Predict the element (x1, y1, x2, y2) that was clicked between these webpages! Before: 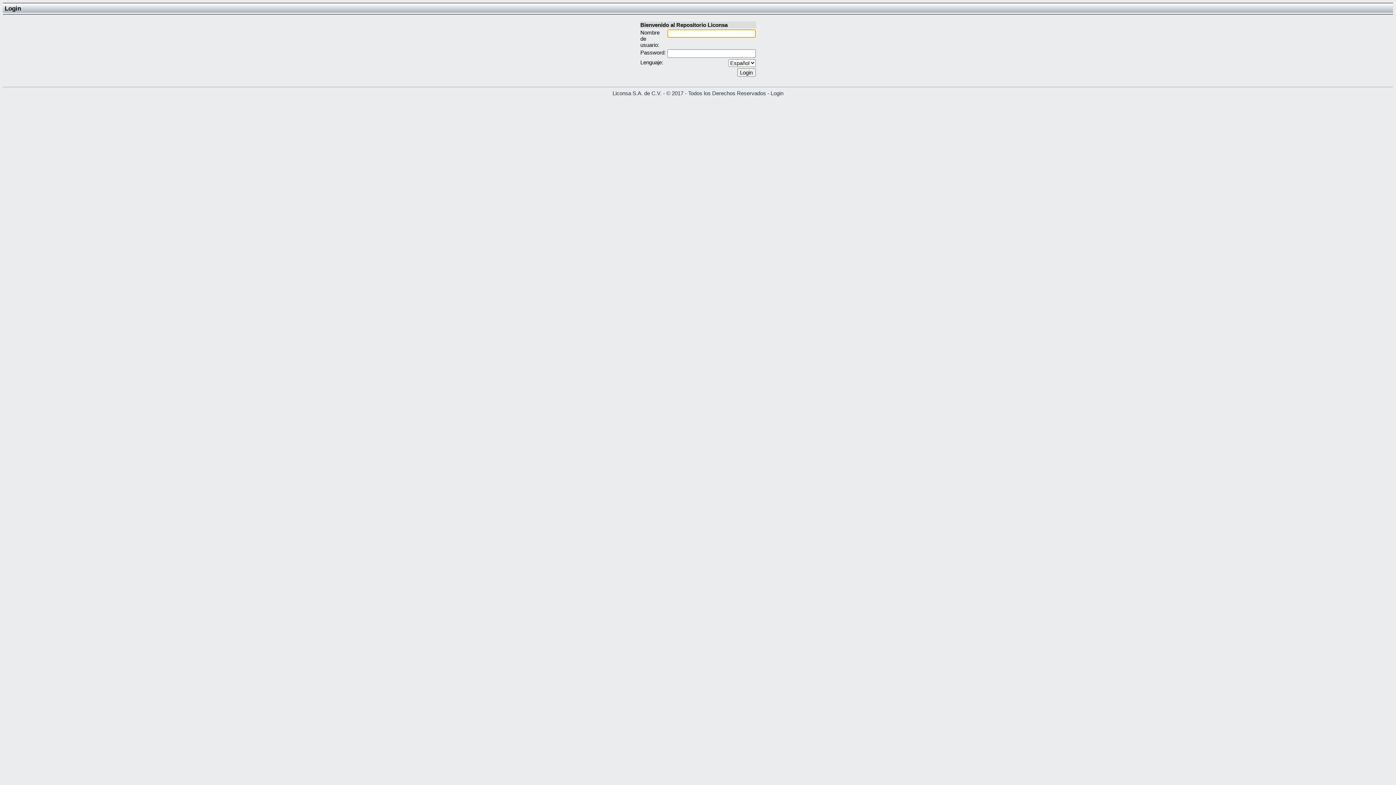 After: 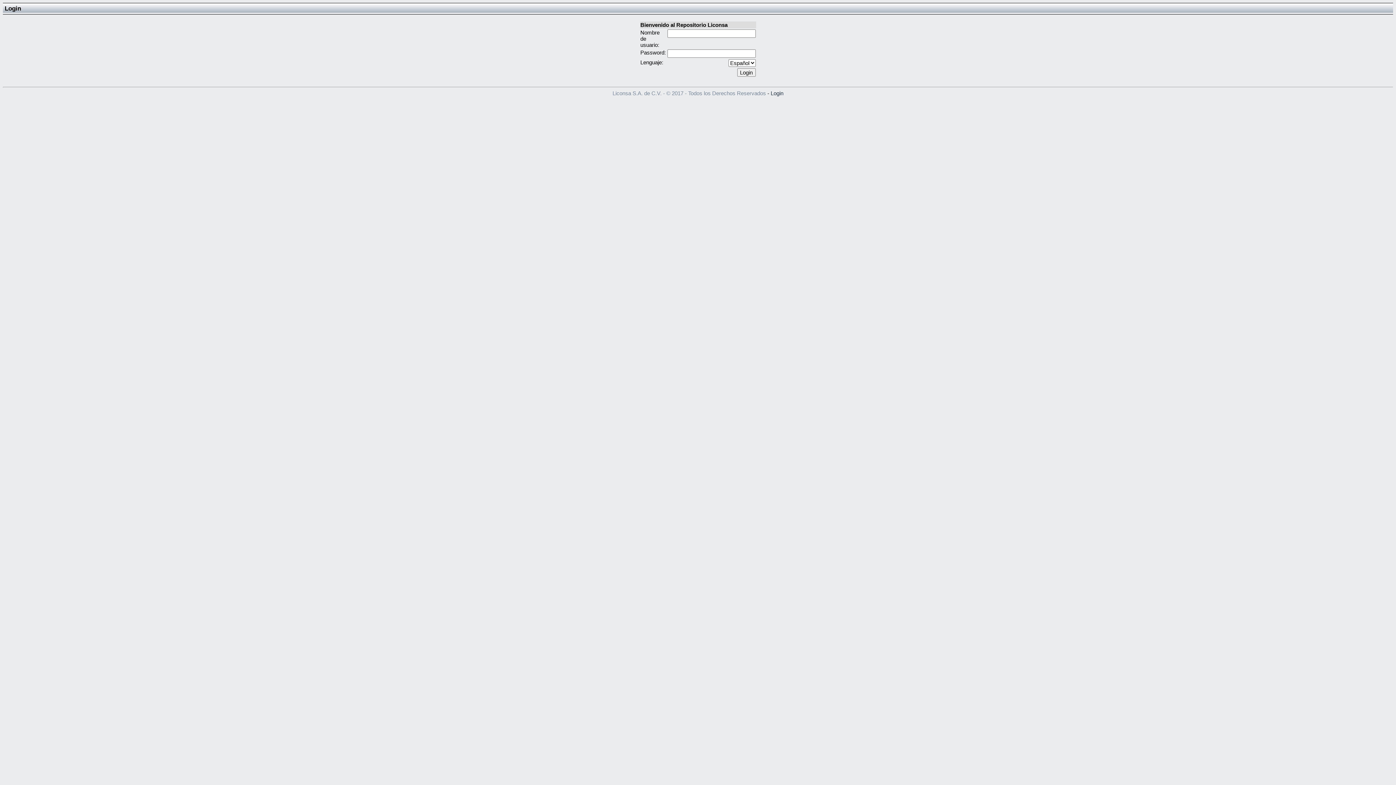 Action: bbox: (612, 90, 766, 96) label: Liconsa S.A. de C.V. - © 2017 - Todos los Derechos Reservados